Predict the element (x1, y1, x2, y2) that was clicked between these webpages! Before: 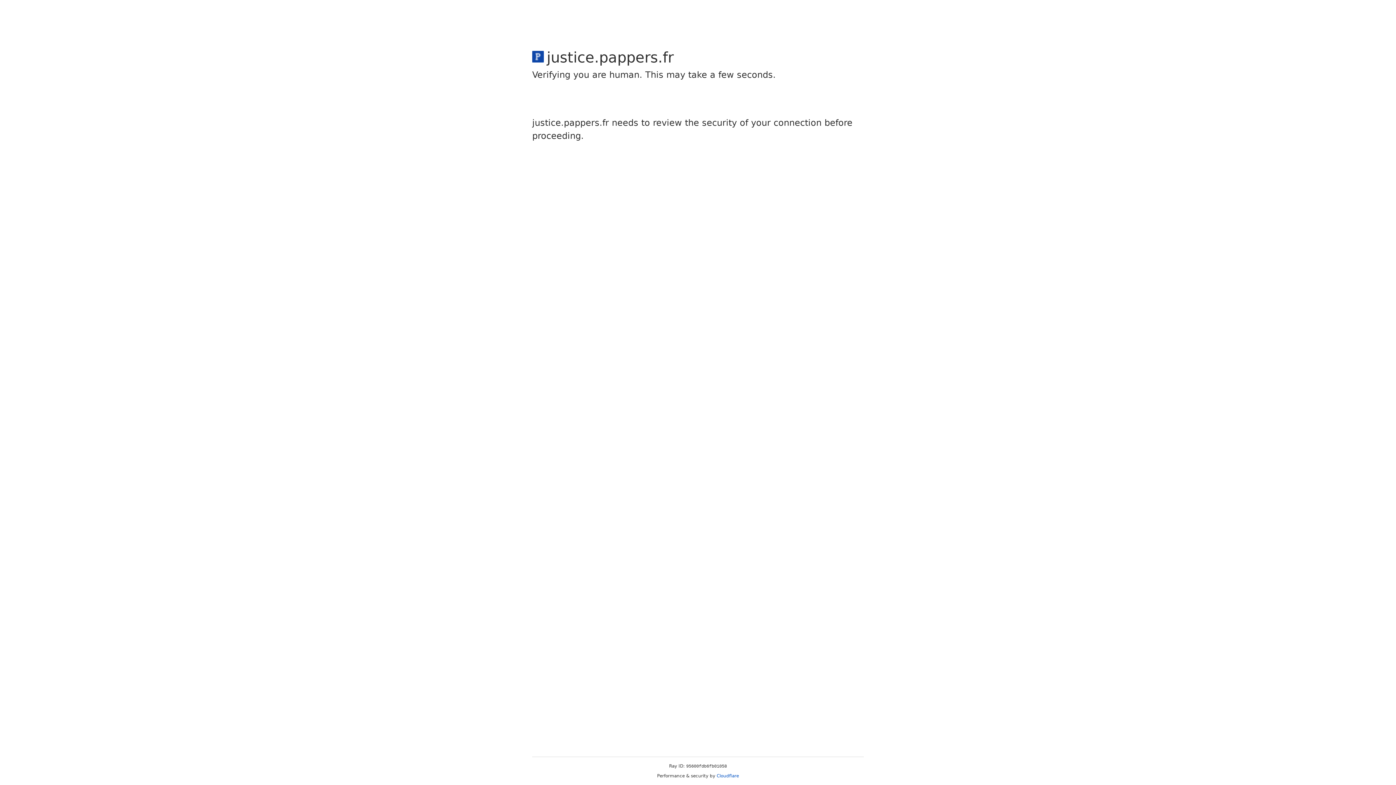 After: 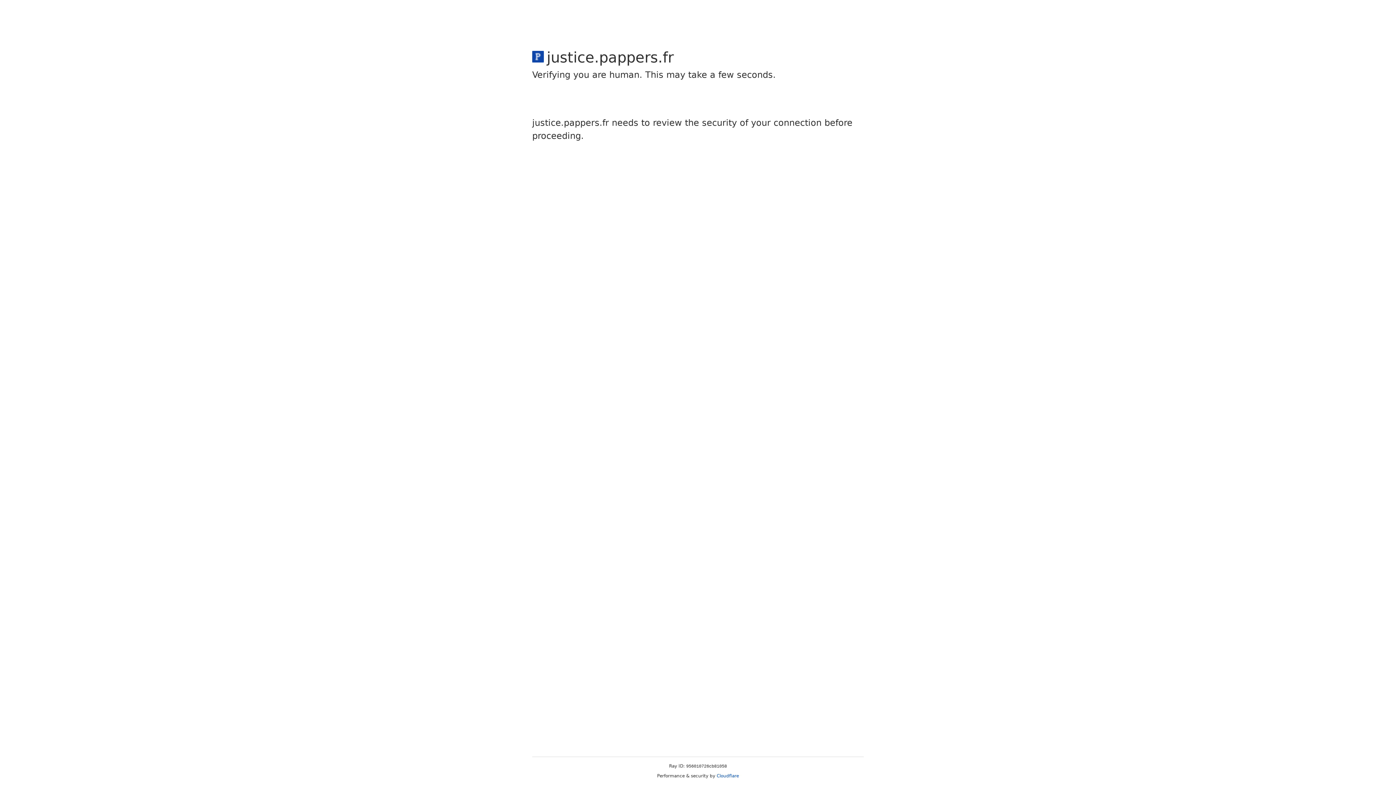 Action: label: Cloudflare bbox: (716, 773, 739, 778)